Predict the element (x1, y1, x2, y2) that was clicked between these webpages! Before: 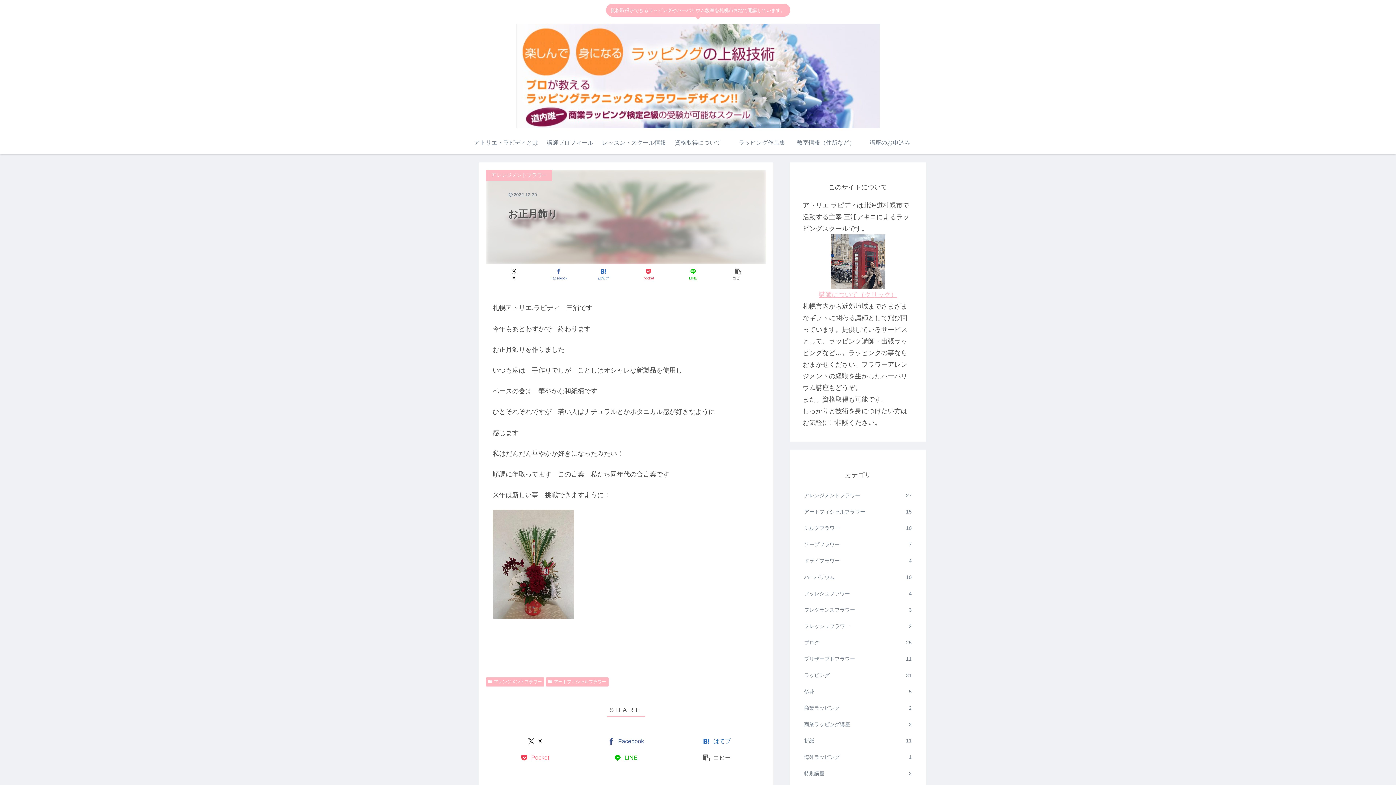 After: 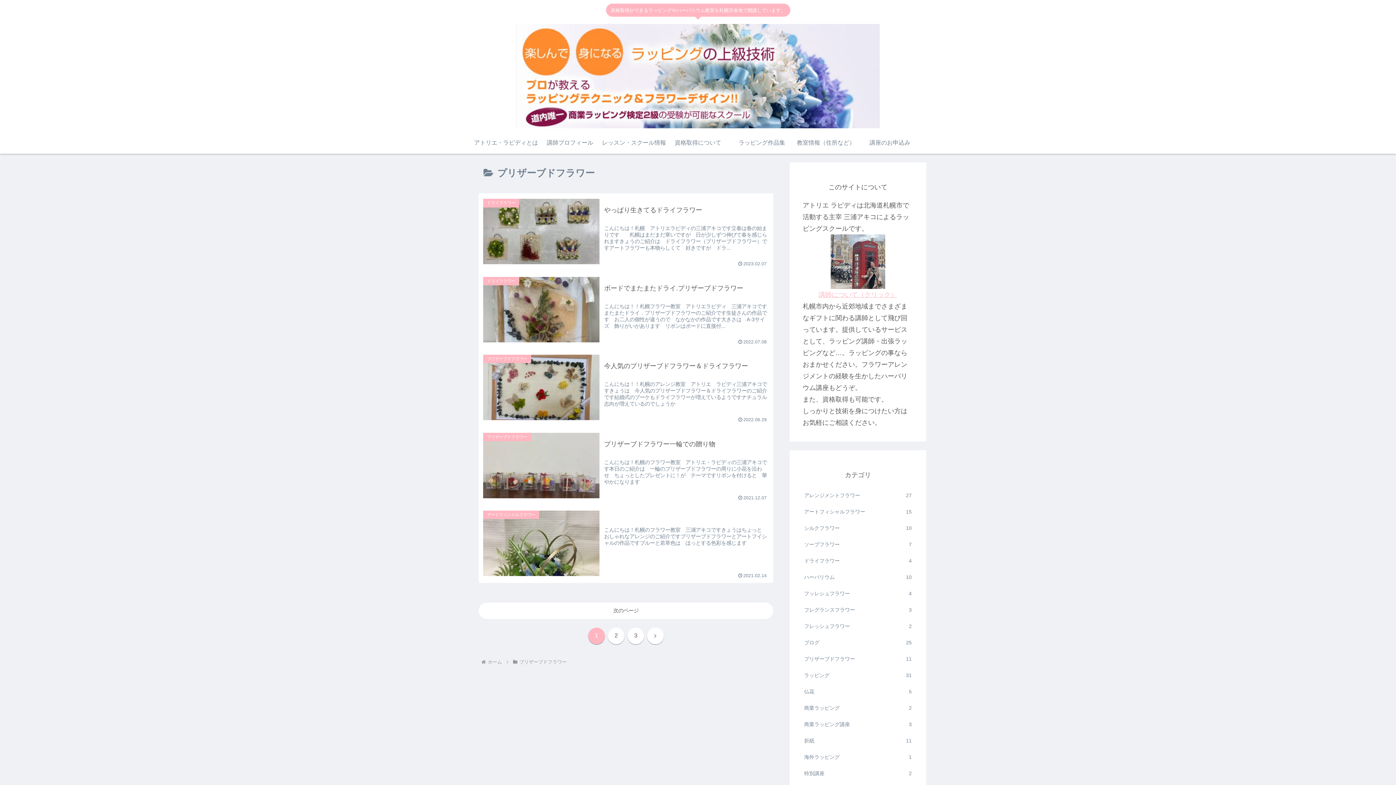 Action: bbox: (802, 651, 913, 667) label: プリザーブドフラワー
11